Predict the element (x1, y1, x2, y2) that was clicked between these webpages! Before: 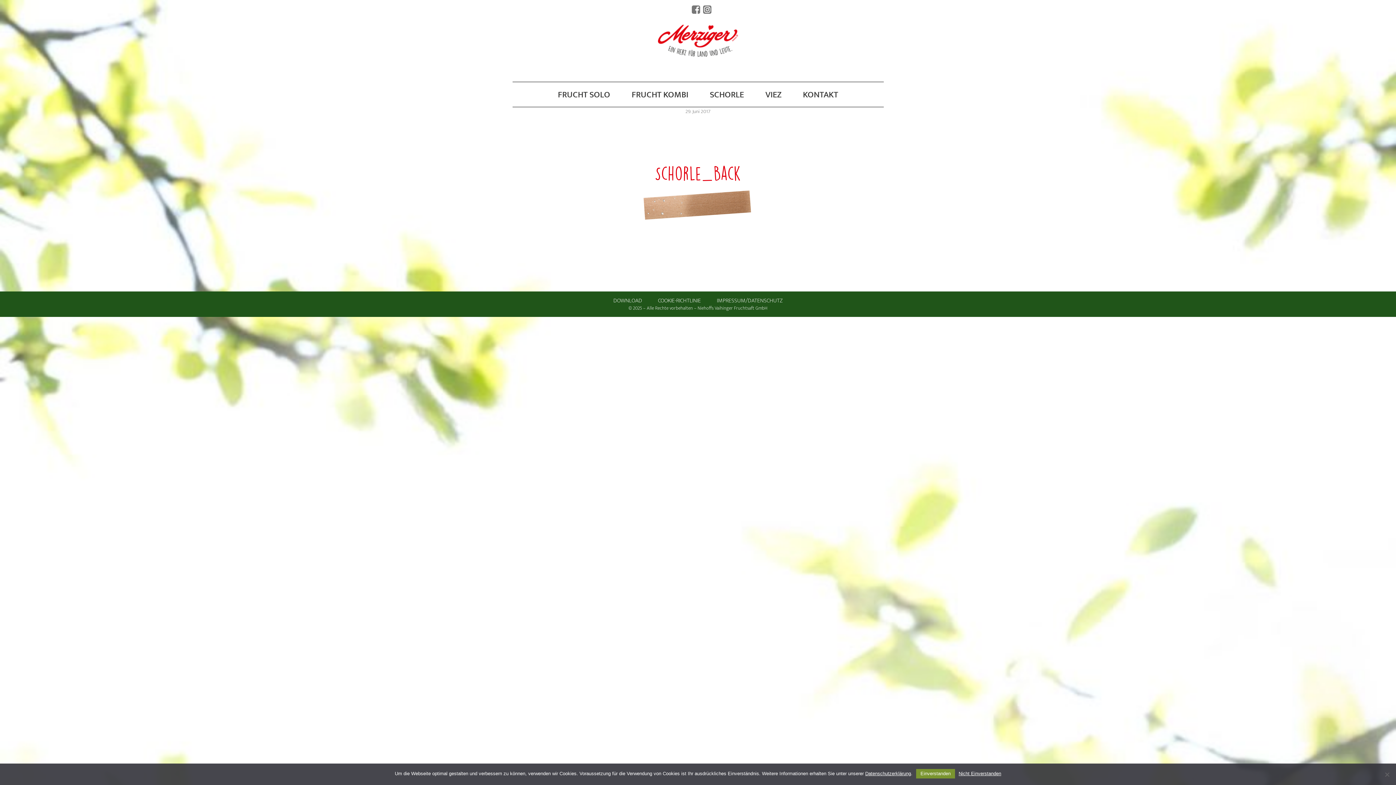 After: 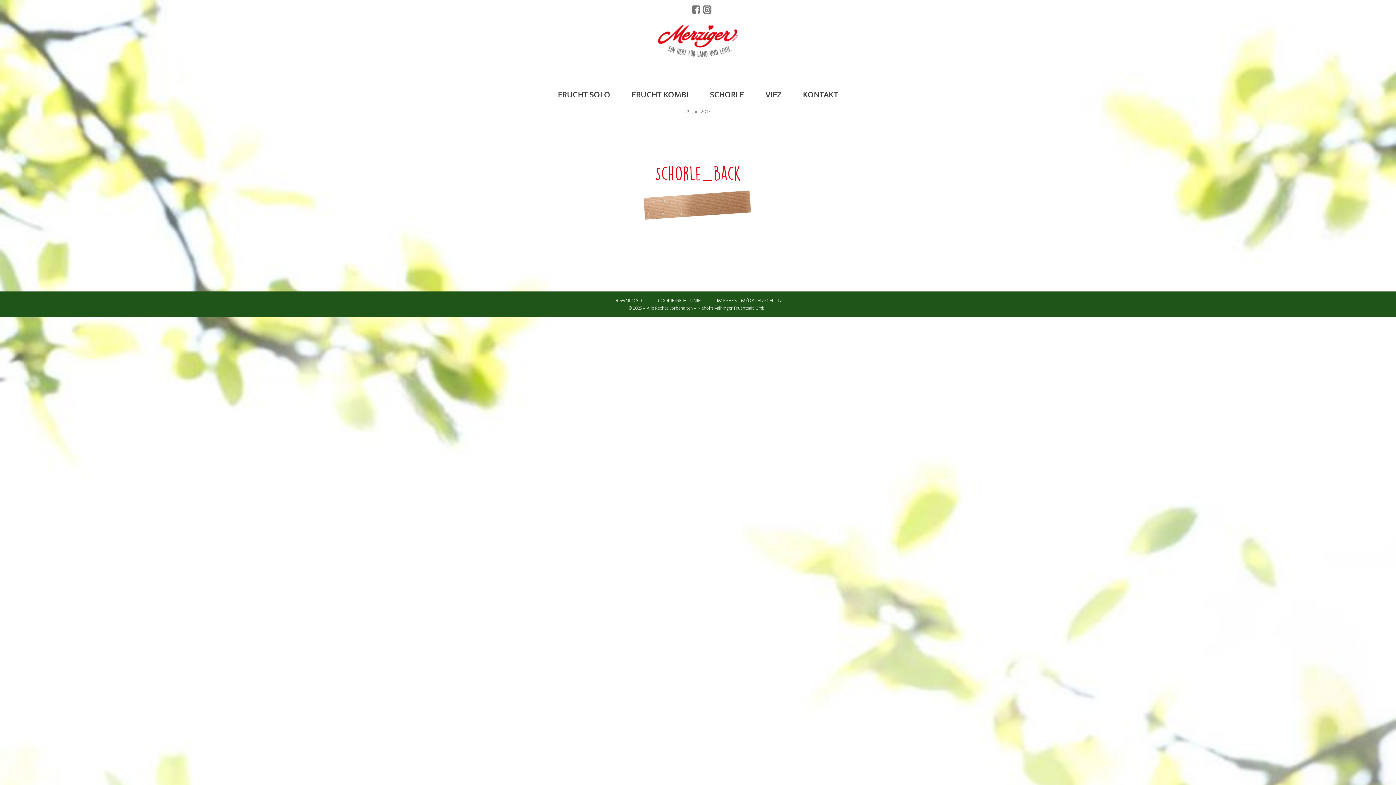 Action: label: Nicht Einverstanden bbox: (958, 770, 1001, 777)